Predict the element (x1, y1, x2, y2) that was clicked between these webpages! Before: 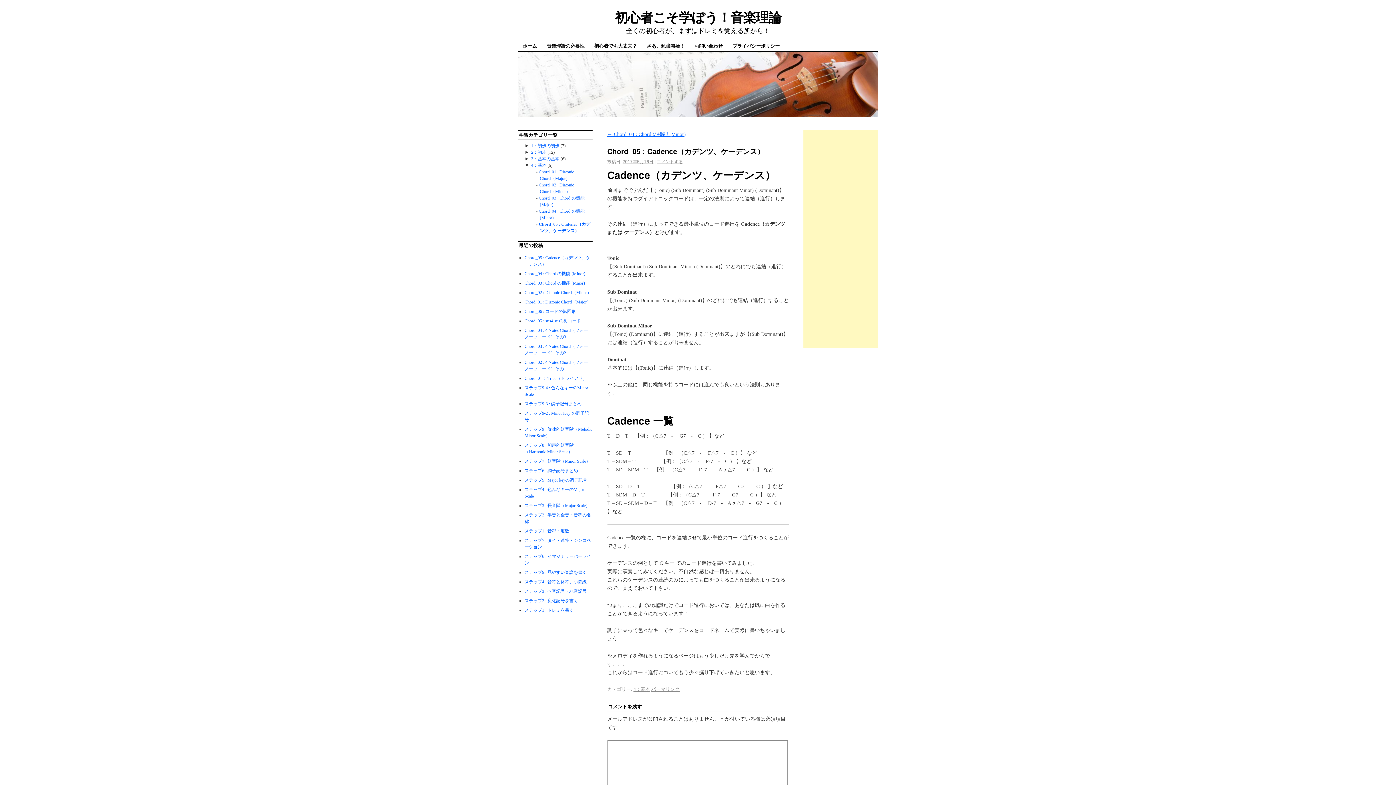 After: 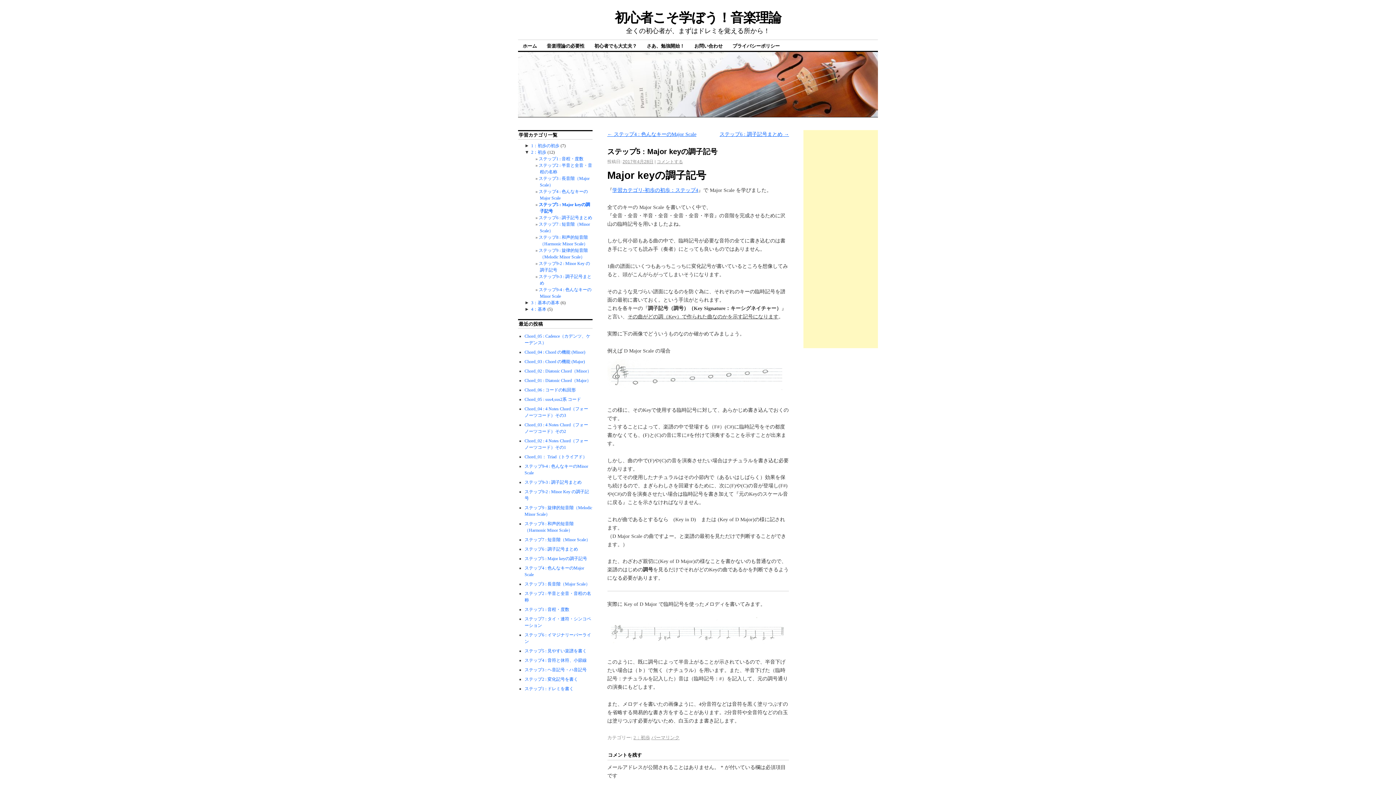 Action: label: ステップ5 : Major keyの調子記号 bbox: (524, 477, 587, 483)